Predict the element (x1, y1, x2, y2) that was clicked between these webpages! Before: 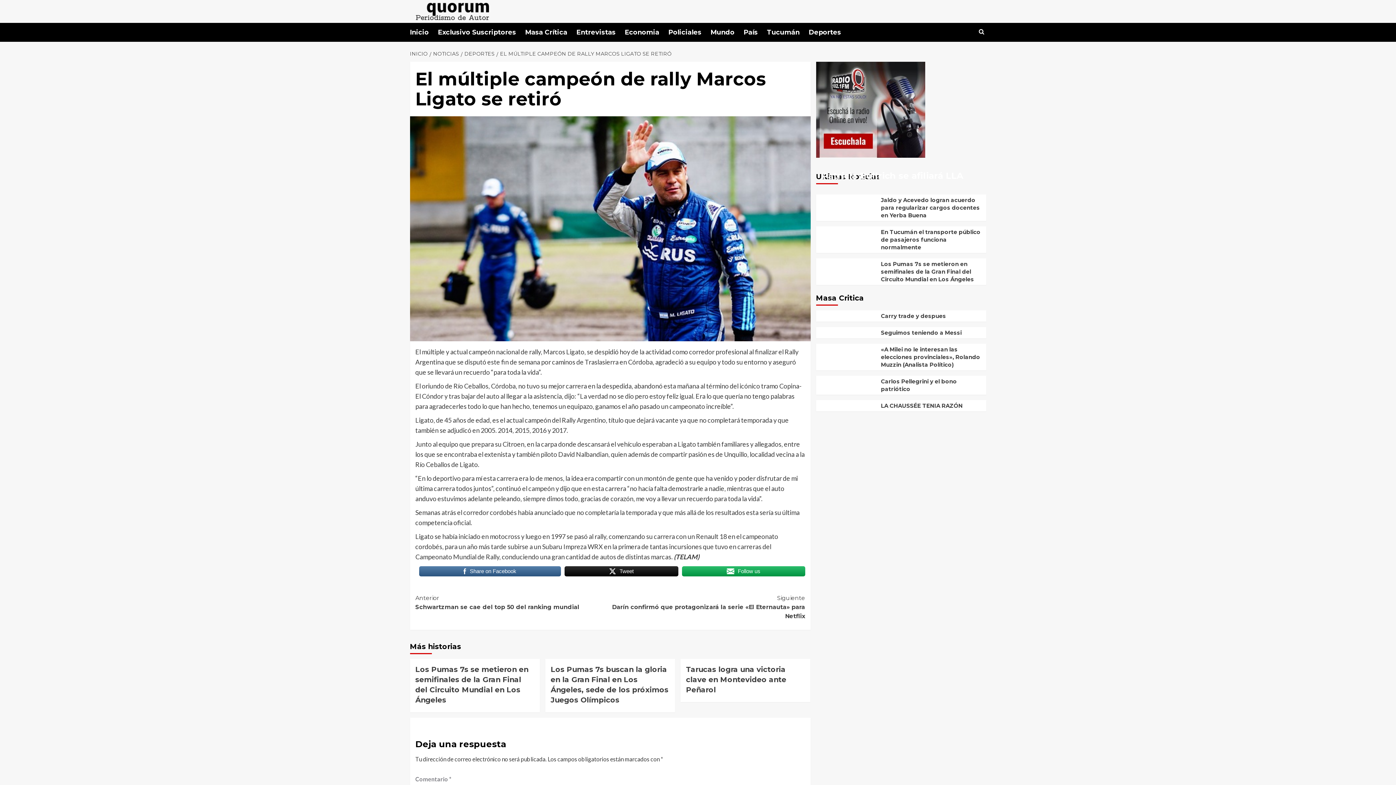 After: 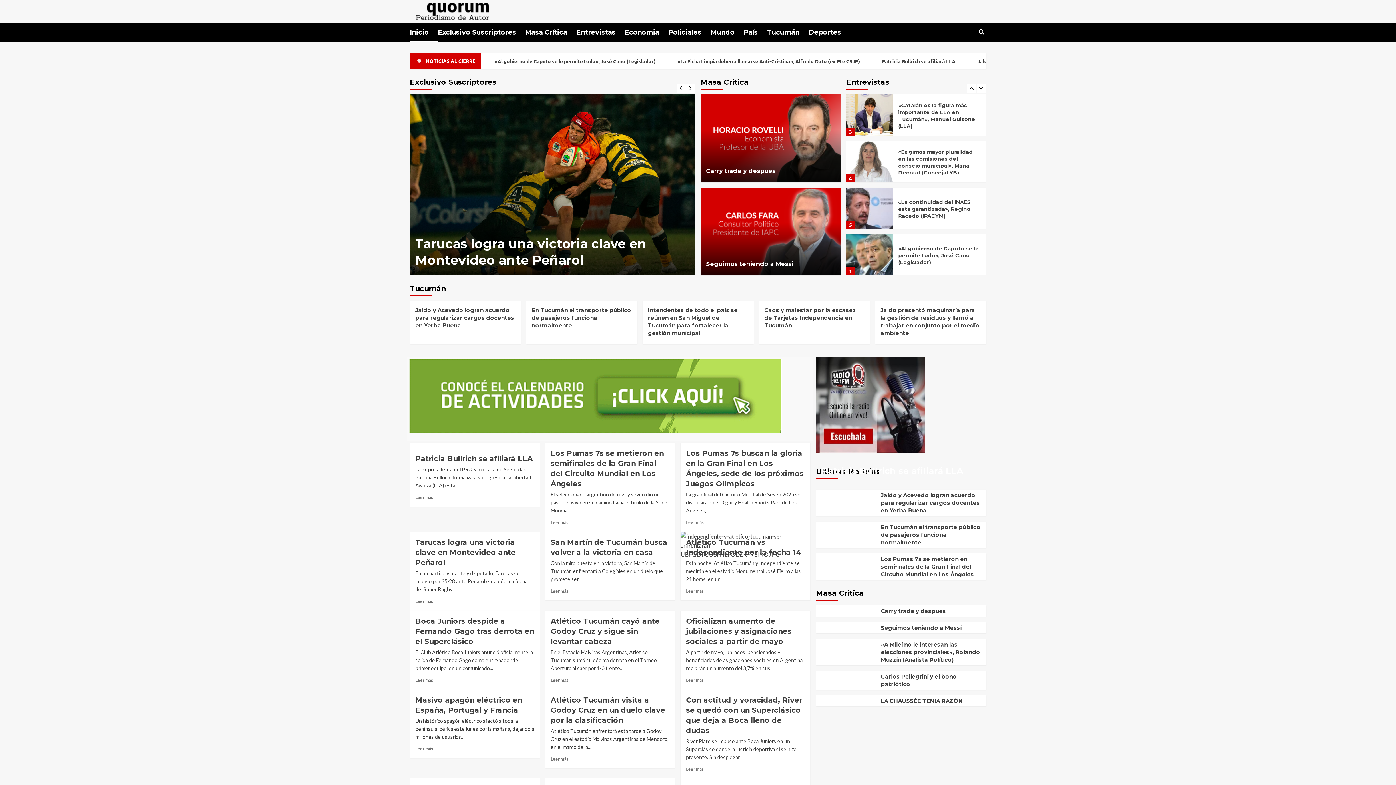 Action: bbox: (410, 22, 438, 41) label: Inicio